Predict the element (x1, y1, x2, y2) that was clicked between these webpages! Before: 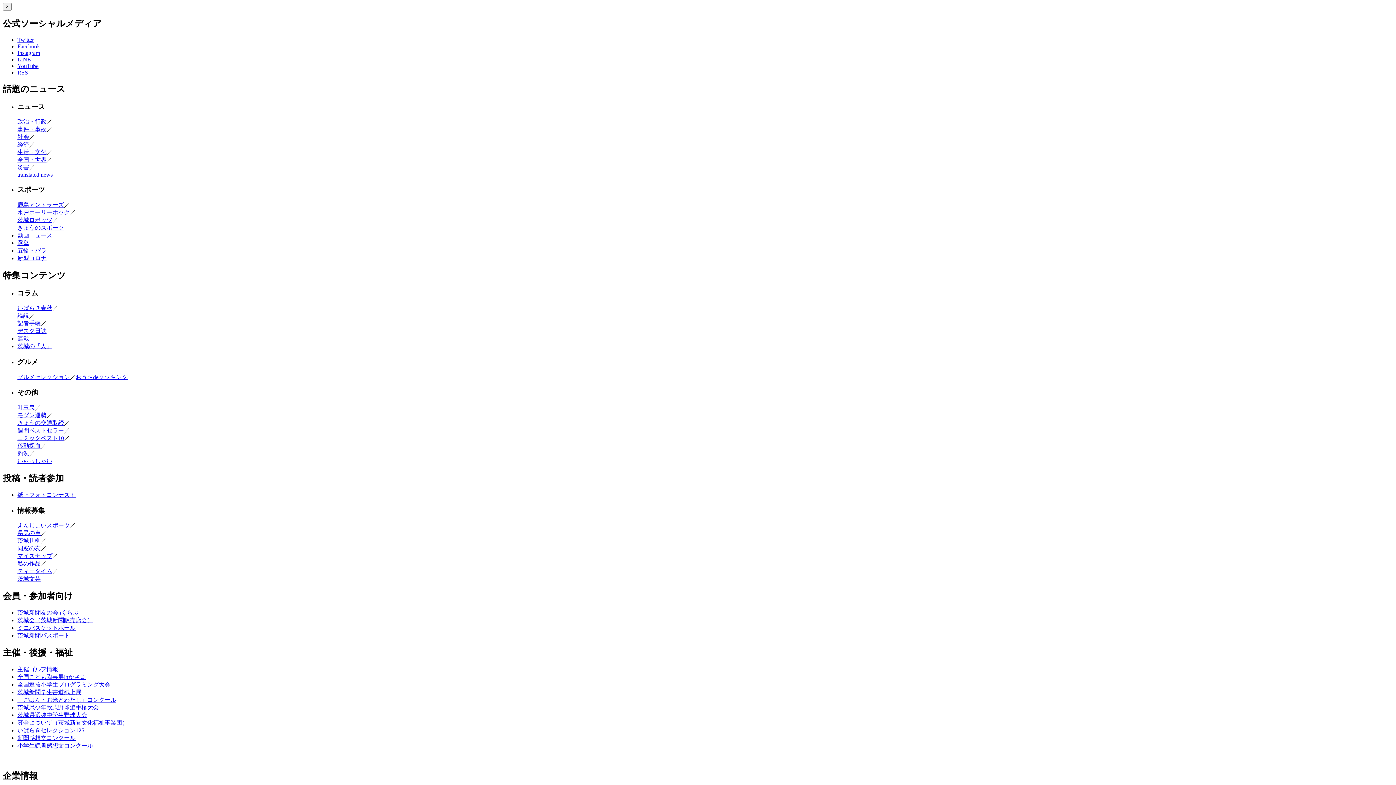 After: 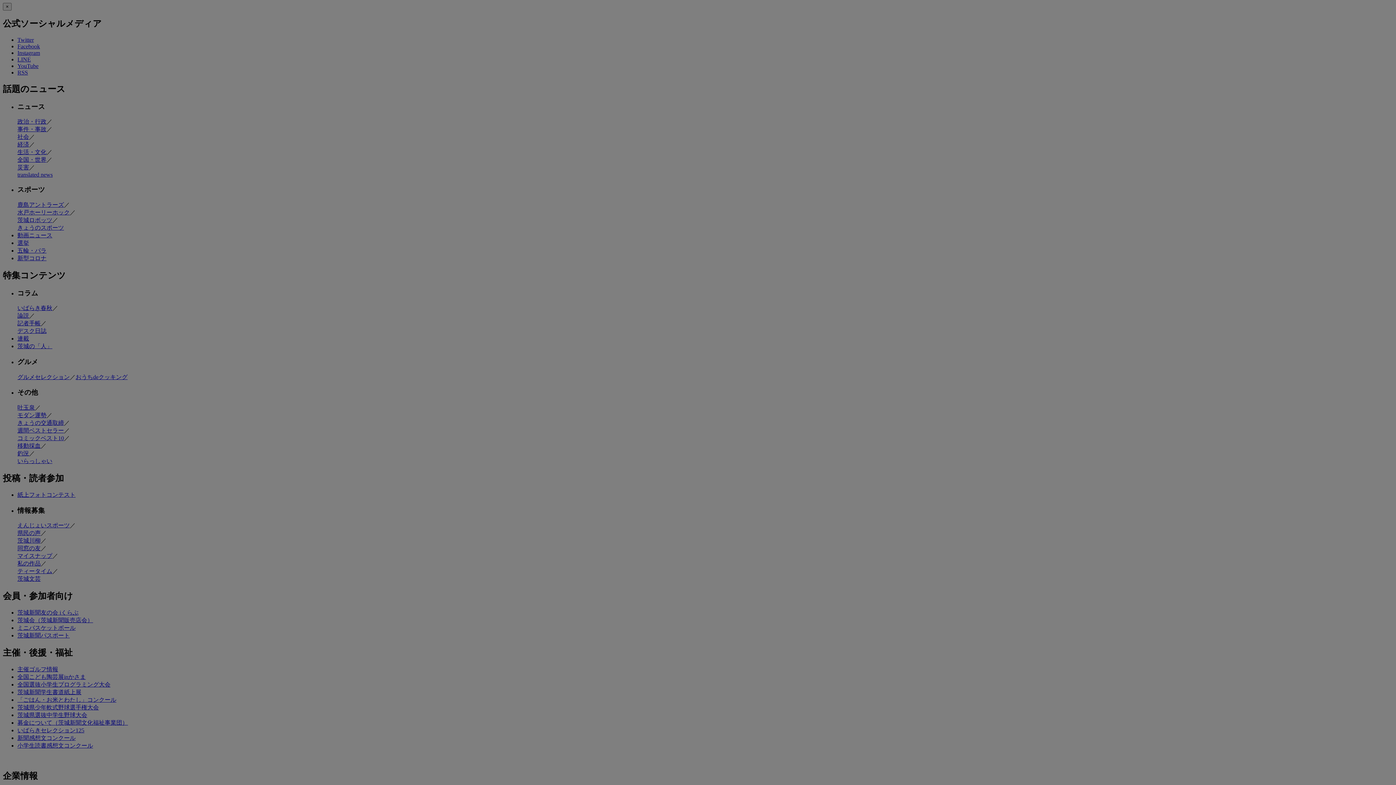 Action: label: 論説 bbox: (17, 312, 29, 319)